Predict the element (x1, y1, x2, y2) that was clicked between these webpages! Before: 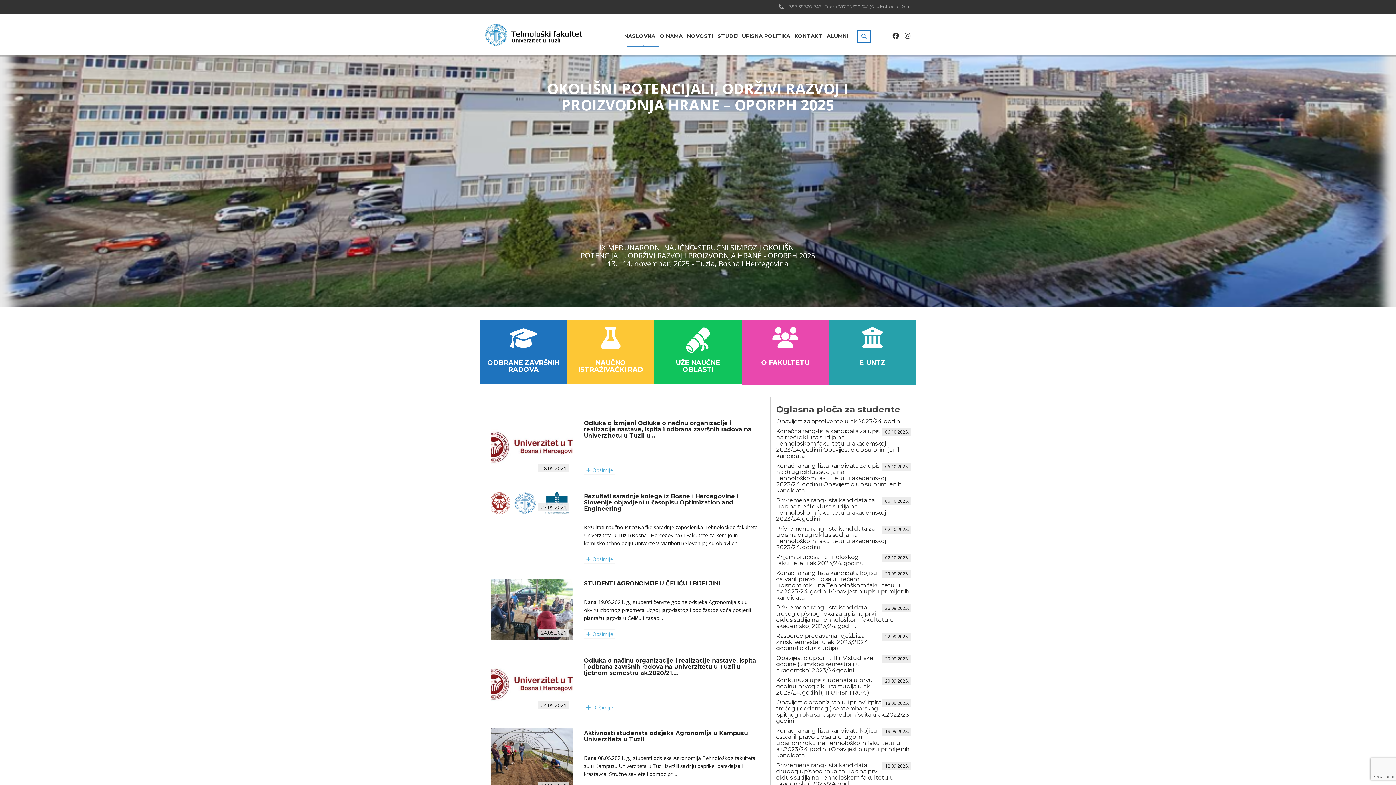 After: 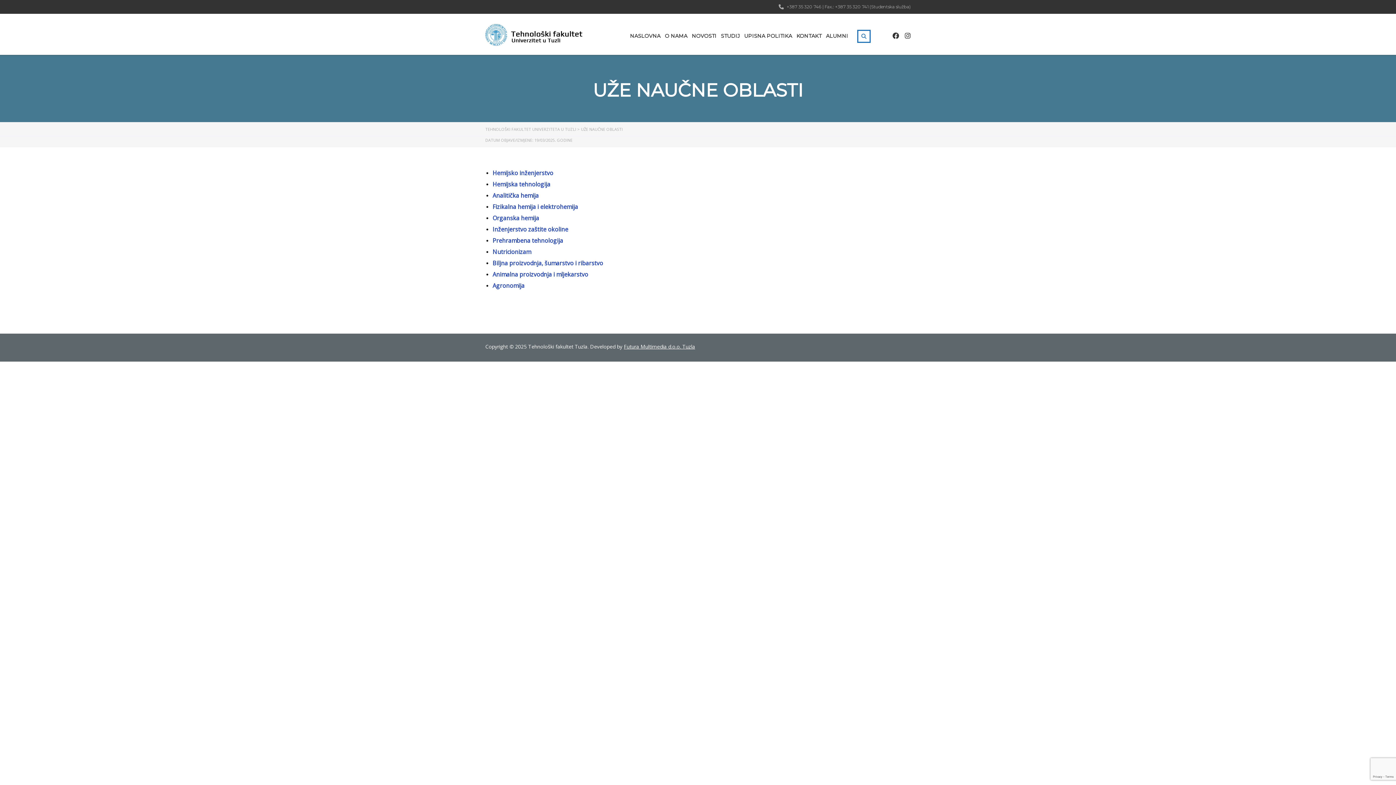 Action: label: UŽE NAUČNE OBLASTI bbox: (654, 320, 741, 384)